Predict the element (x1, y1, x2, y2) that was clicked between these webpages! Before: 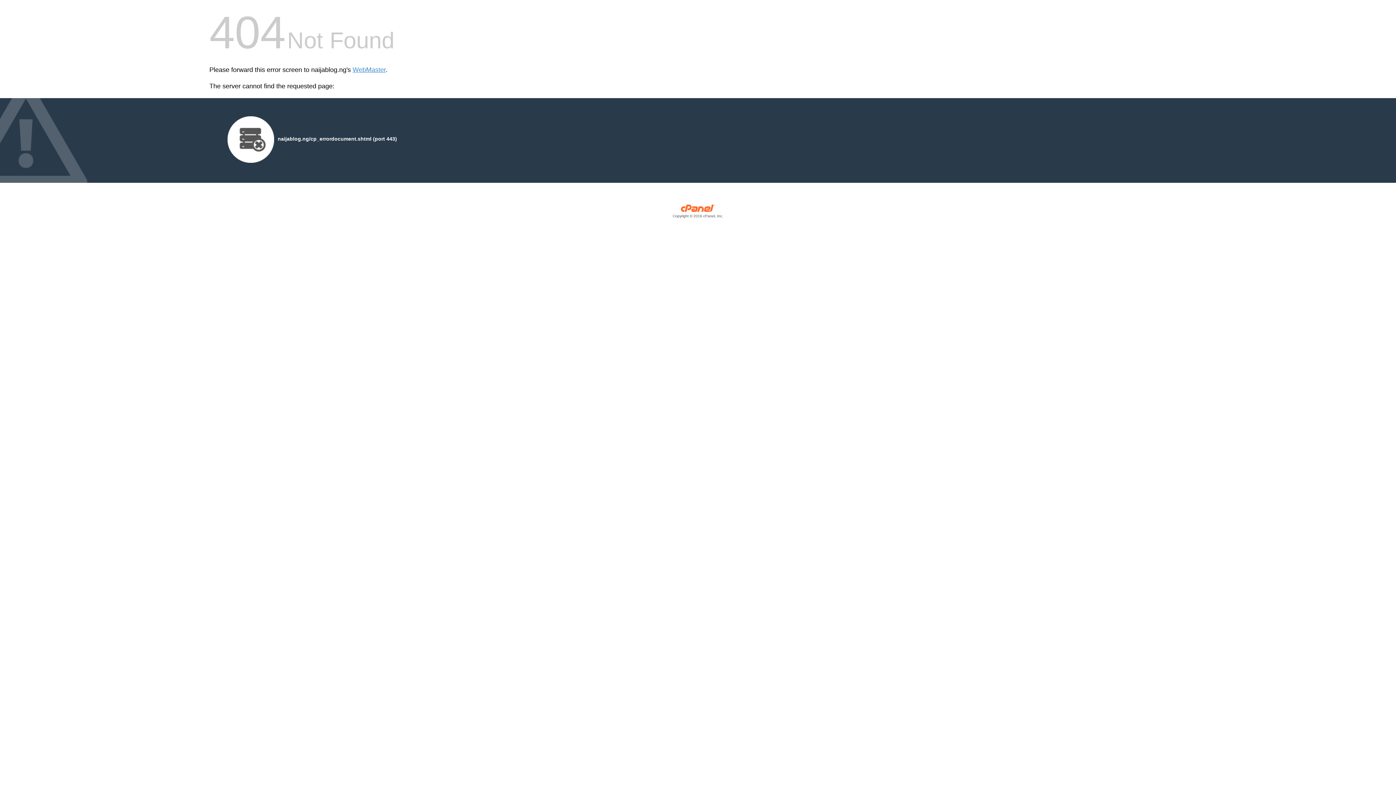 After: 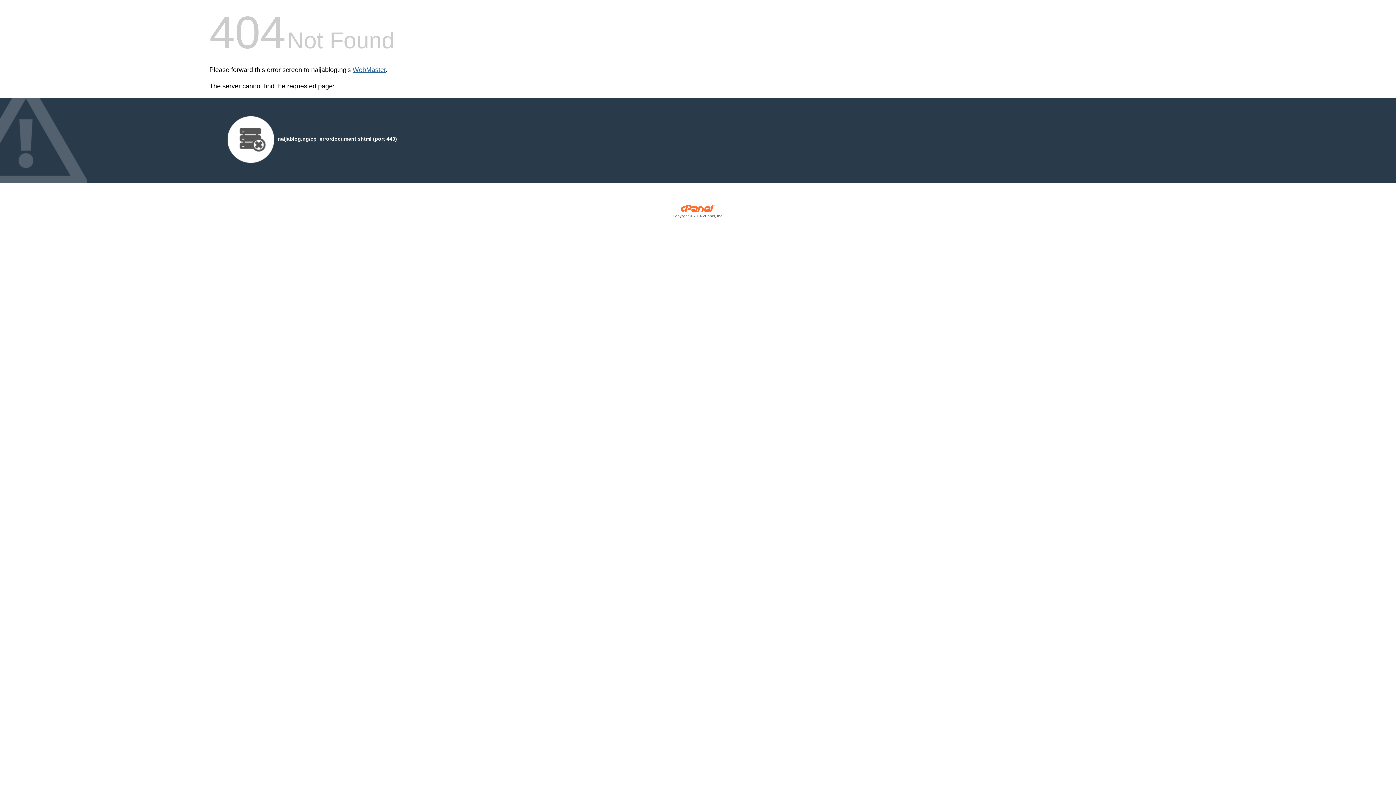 Action: bbox: (352, 66, 385, 73) label: WebMaster